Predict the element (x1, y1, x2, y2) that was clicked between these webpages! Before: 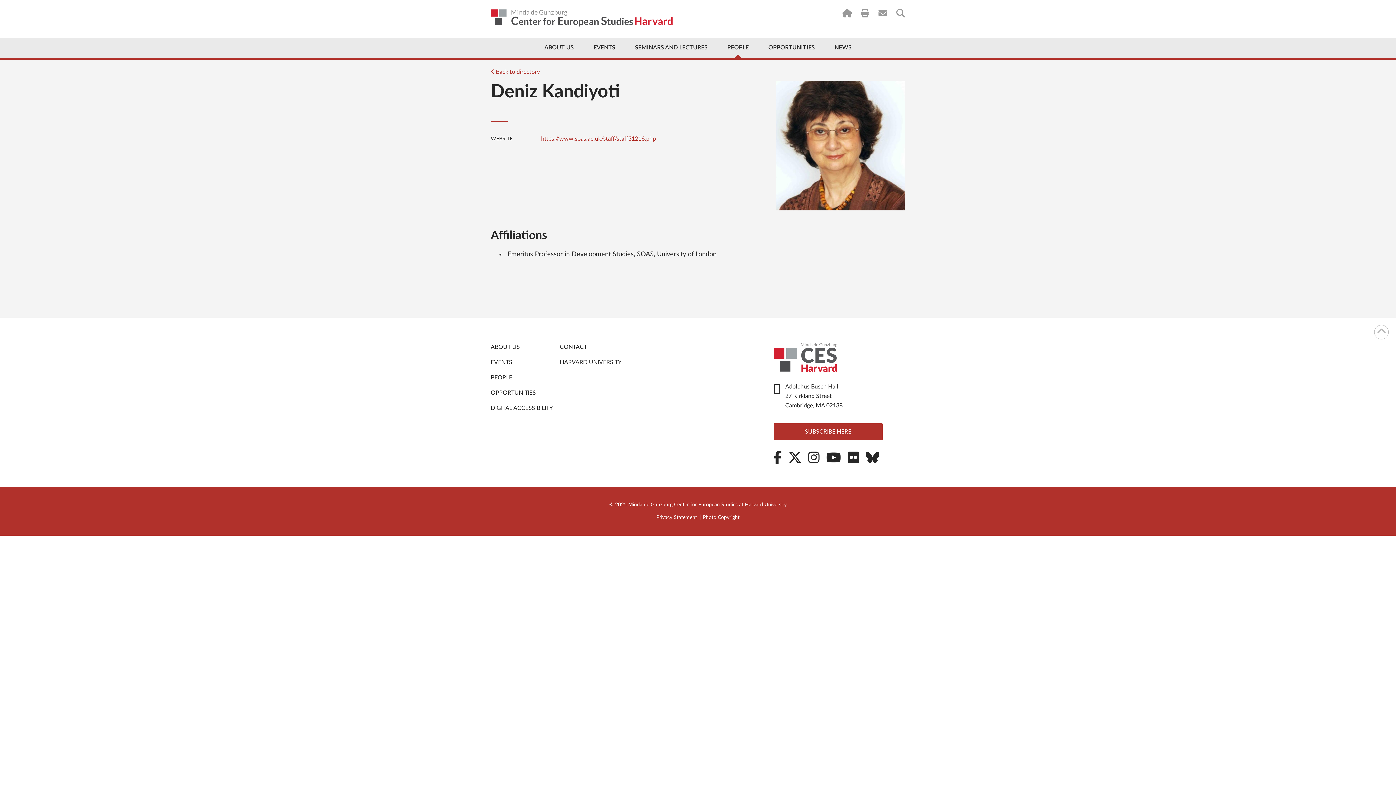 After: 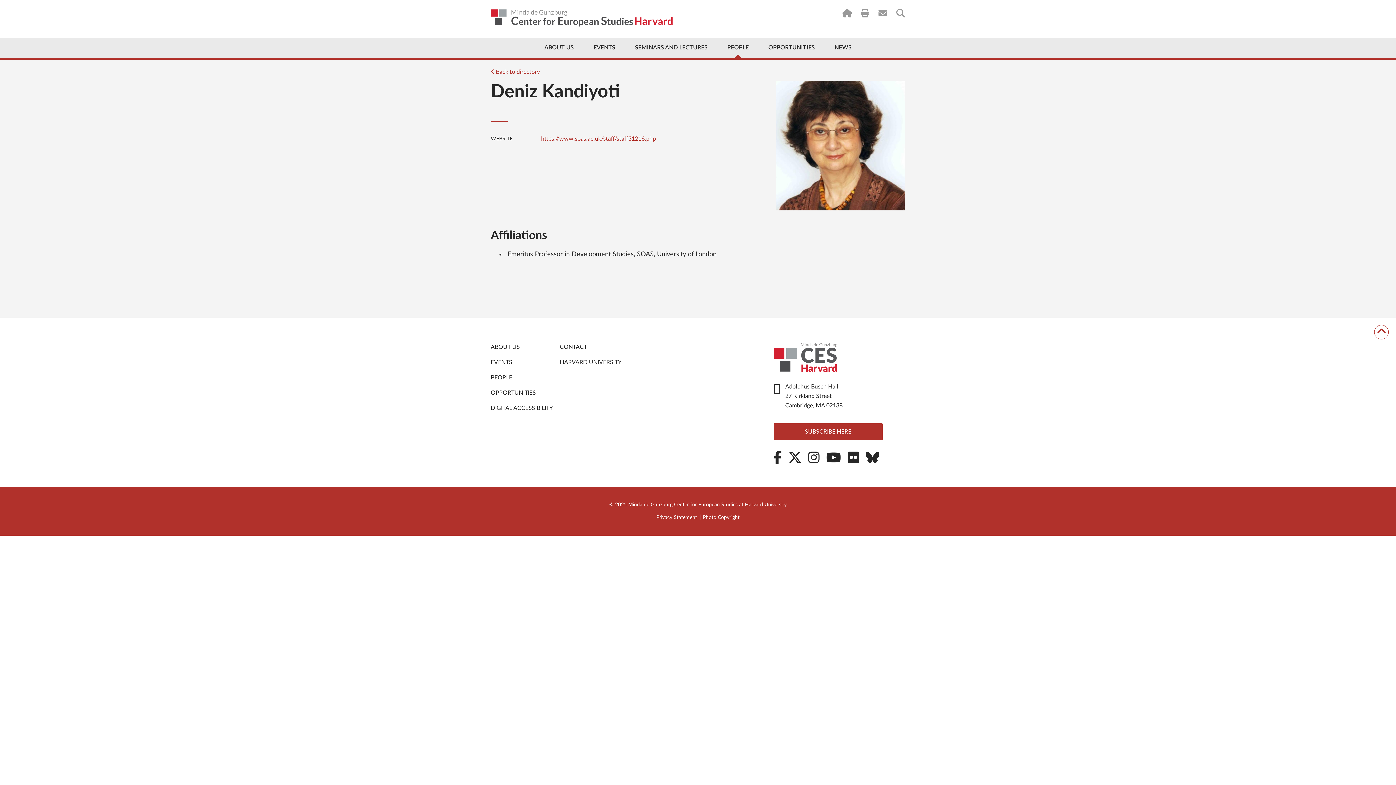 Action: bbox: (1374, 325, 1389, 339)